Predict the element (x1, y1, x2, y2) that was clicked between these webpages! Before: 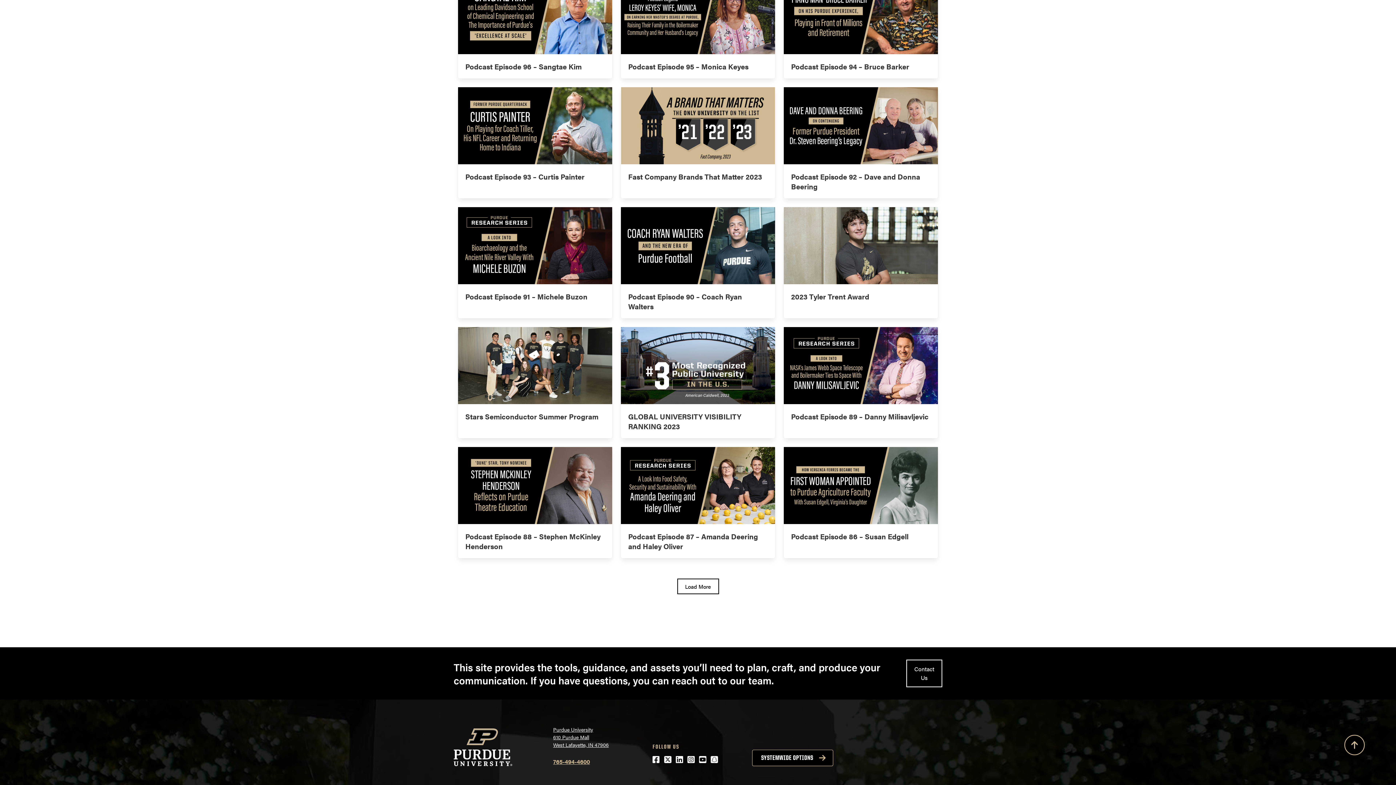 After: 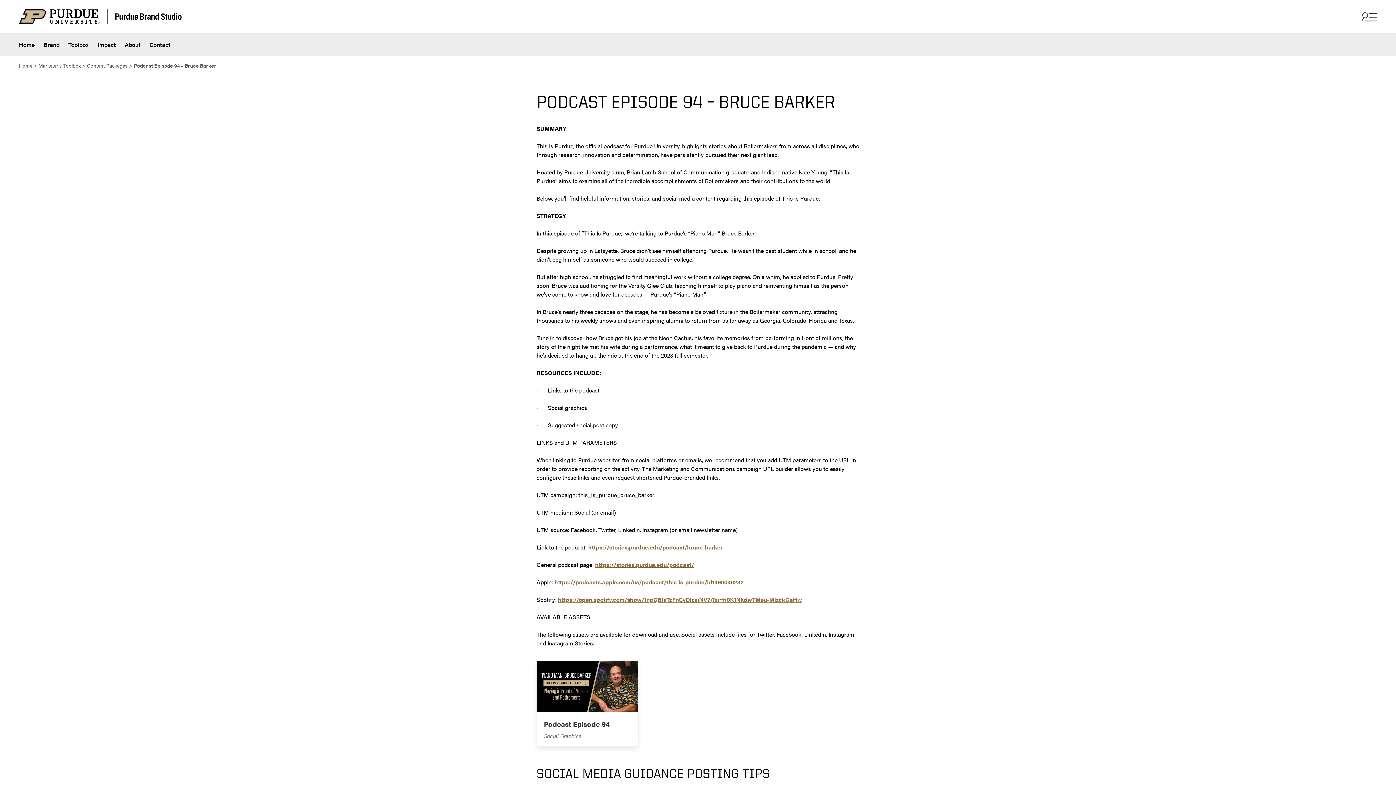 Action: label: Podcast Episode 94 – Bruce Barker bbox: (783, -22, 938, 78)